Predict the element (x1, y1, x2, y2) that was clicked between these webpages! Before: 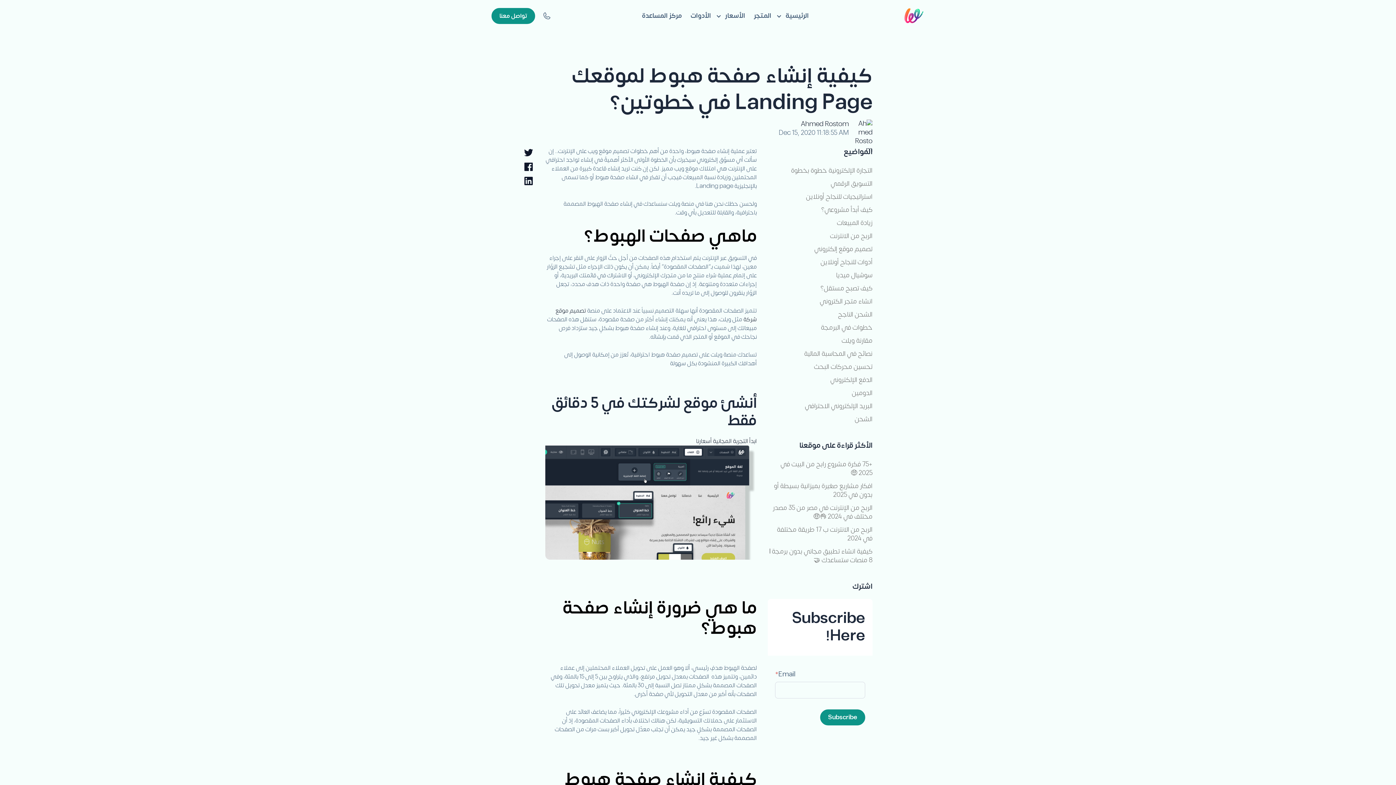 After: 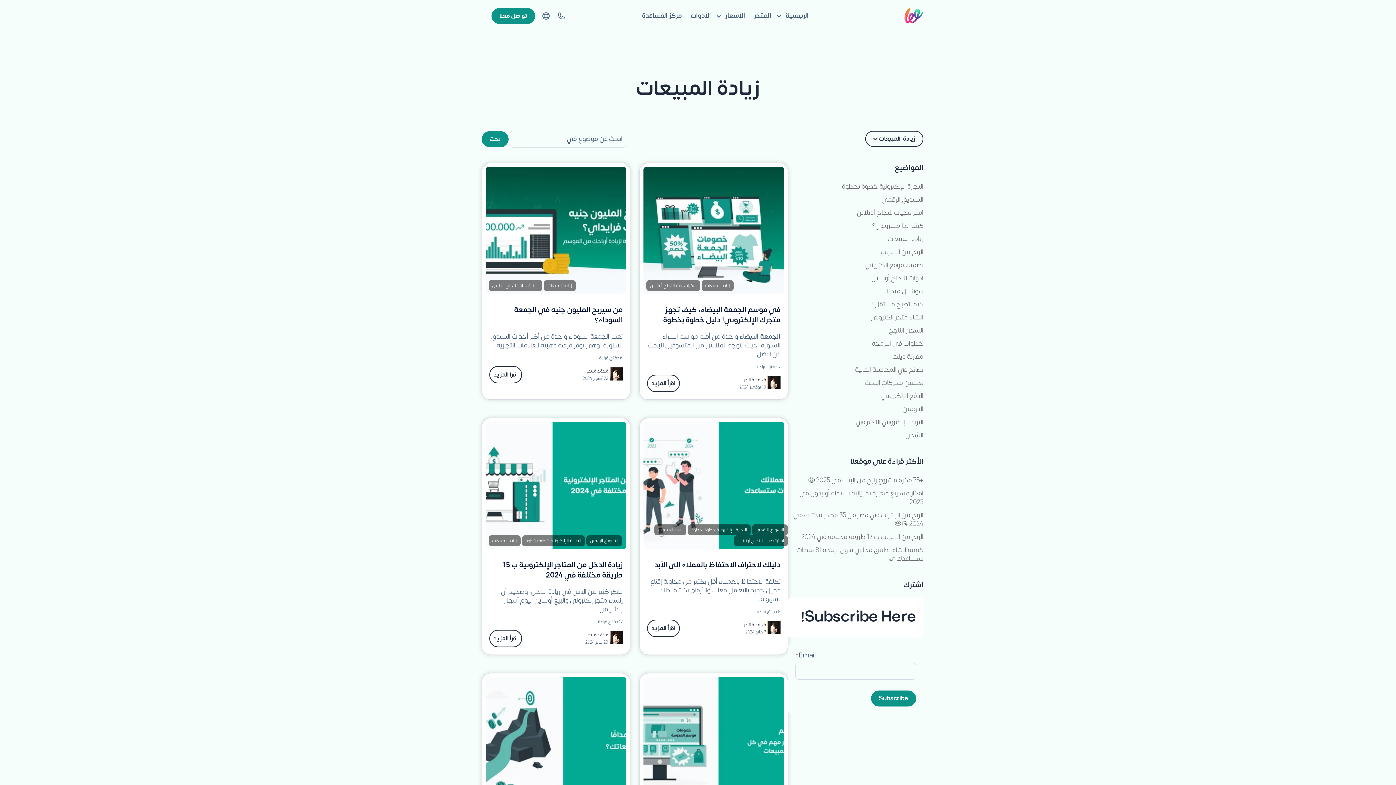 Action: label: زيادة المبيعات bbox: (837, 216, 872, 229)